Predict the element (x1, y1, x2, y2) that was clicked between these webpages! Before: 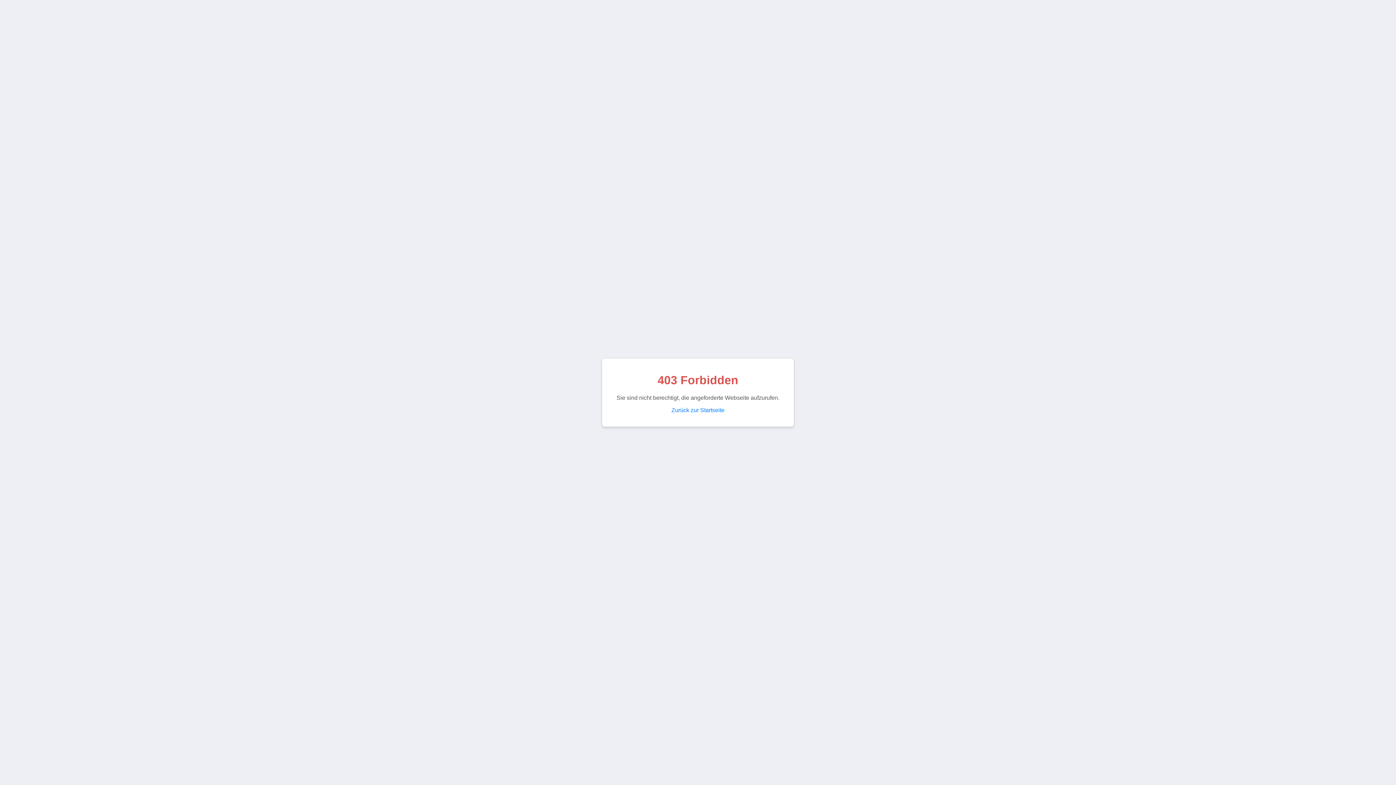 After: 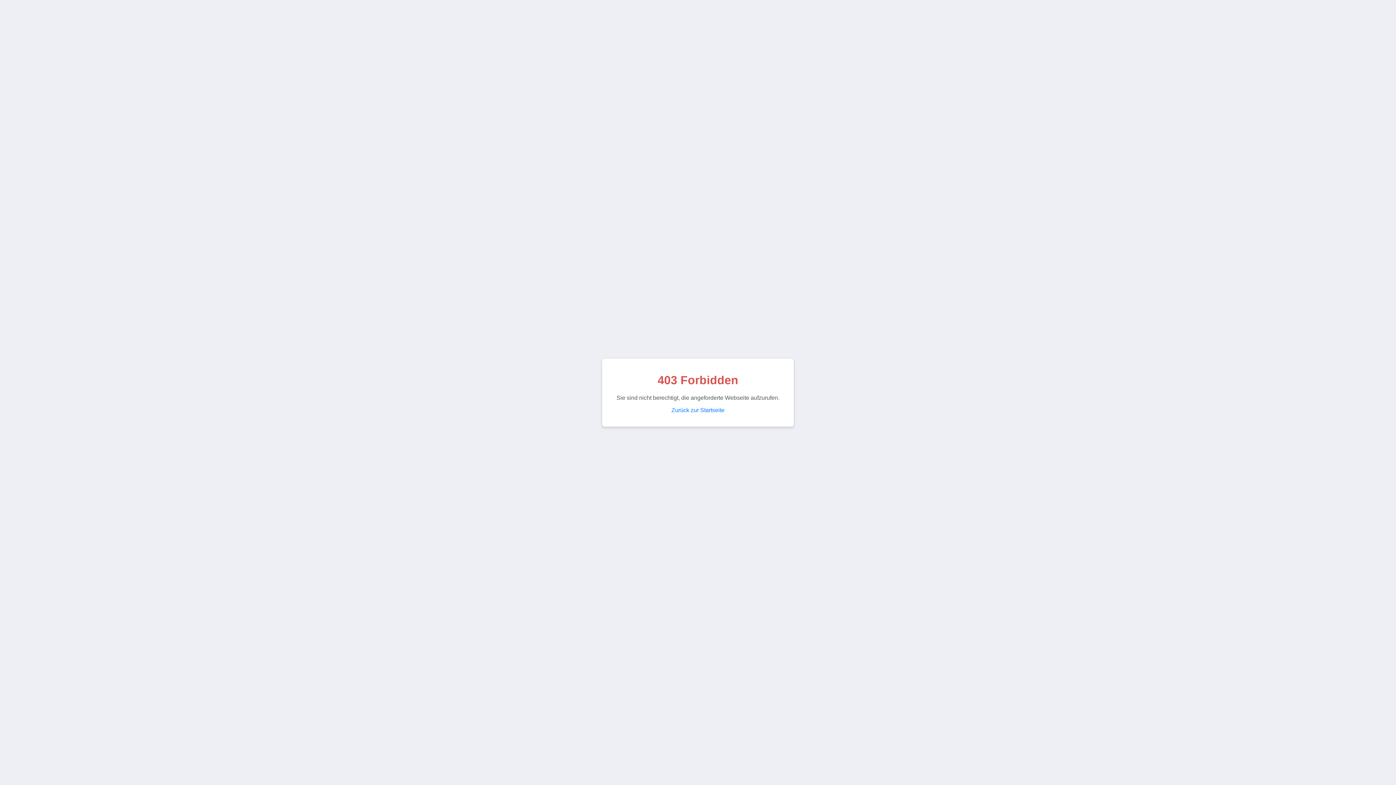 Action: label: Zurück zur Startseite bbox: (671, 407, 724, 413)